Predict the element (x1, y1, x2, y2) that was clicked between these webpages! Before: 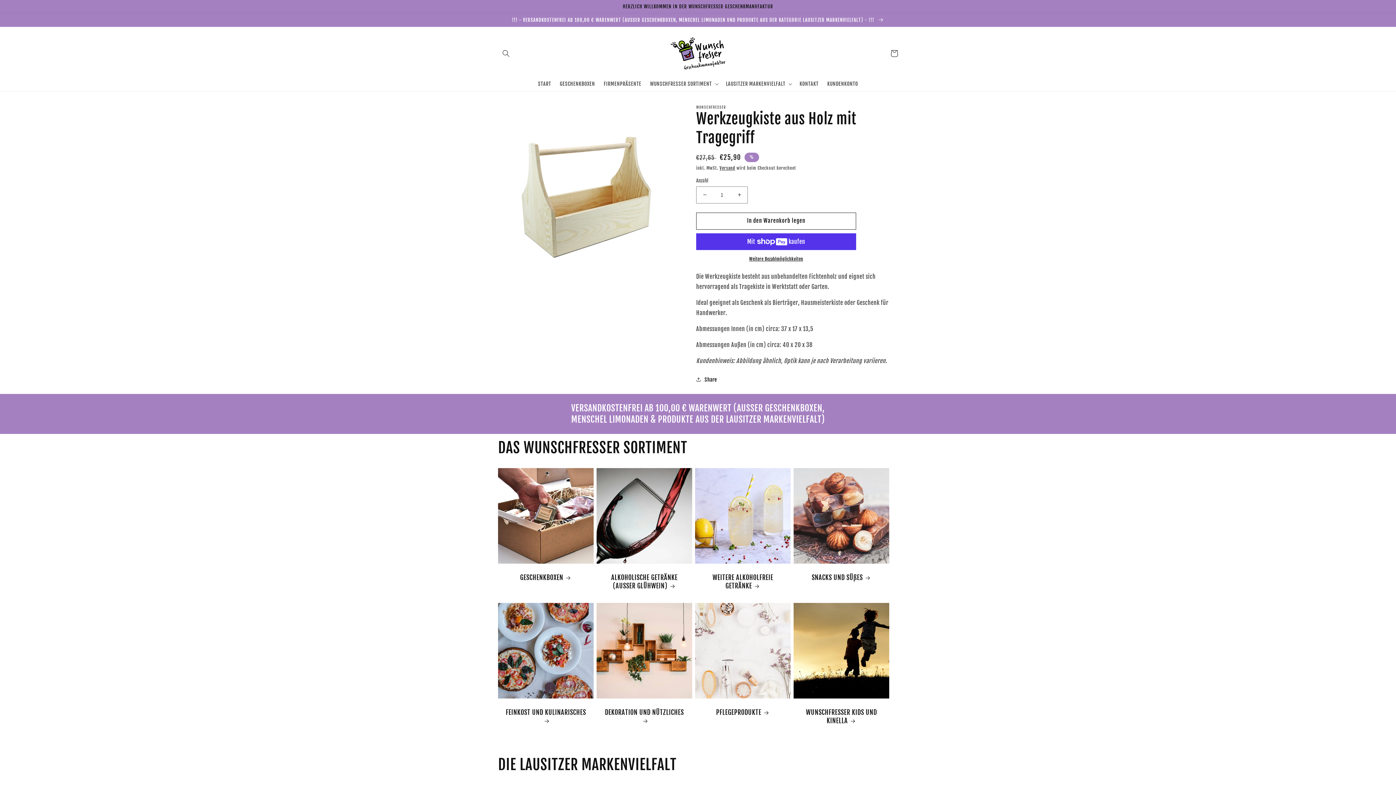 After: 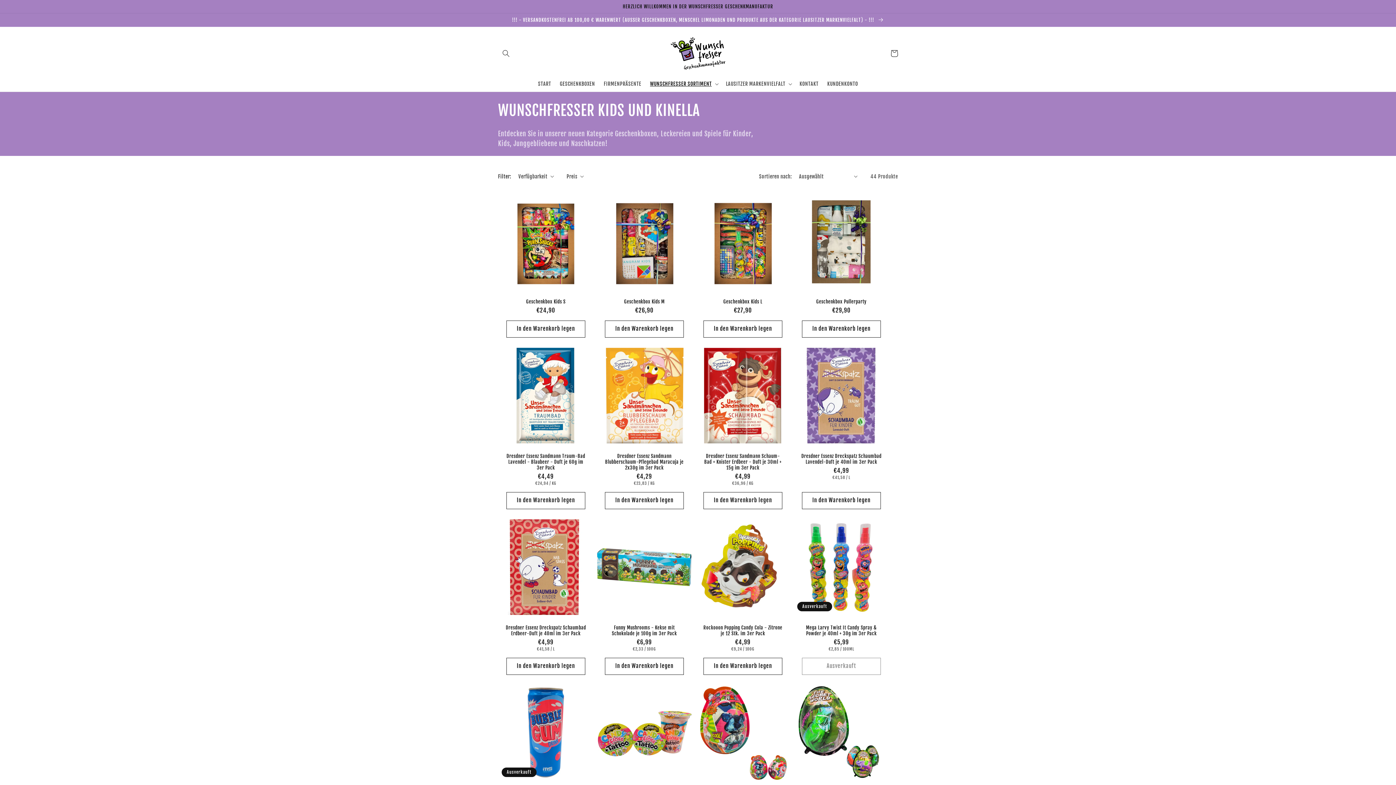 Action: label: WUNSCHFRESSER KIDS UND KINELLA bbox: (801, 708, 882, 725)